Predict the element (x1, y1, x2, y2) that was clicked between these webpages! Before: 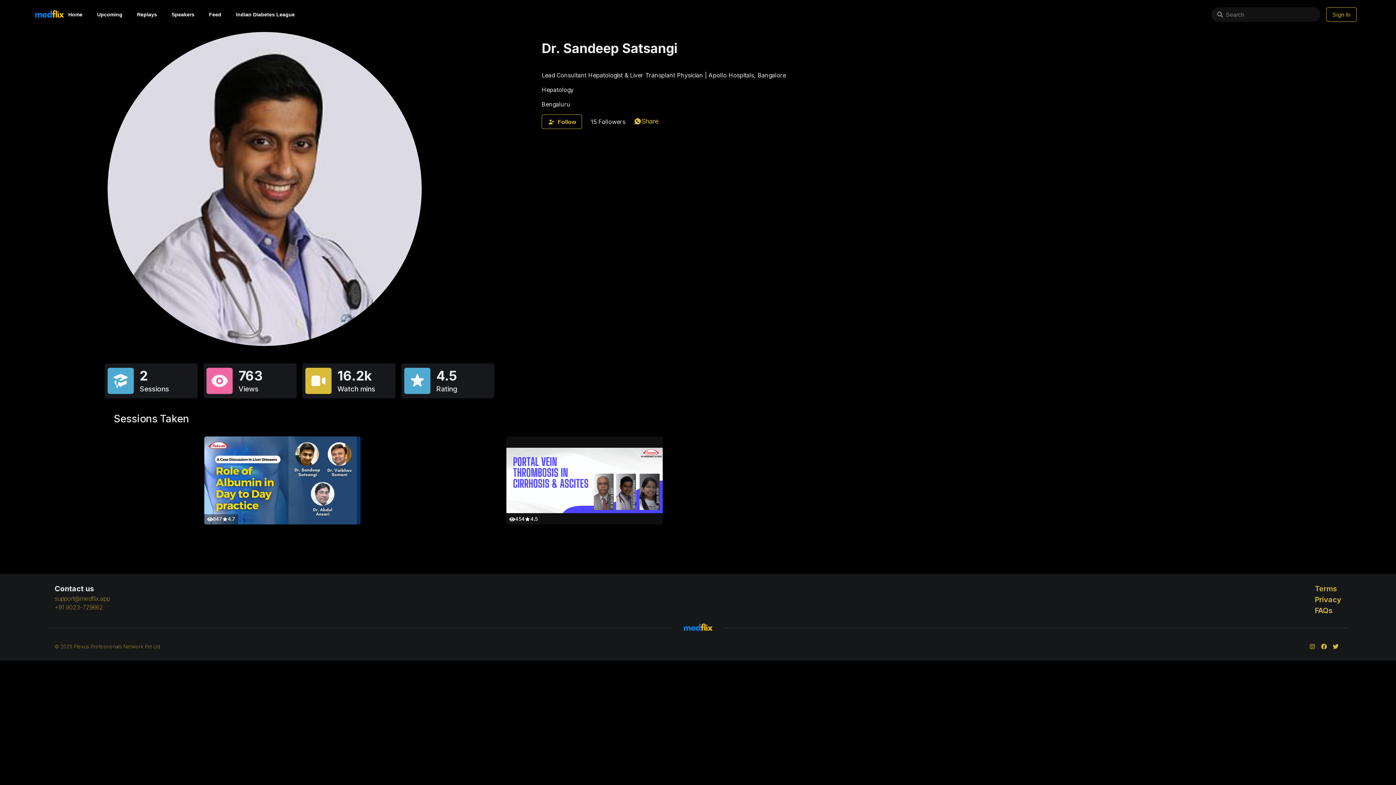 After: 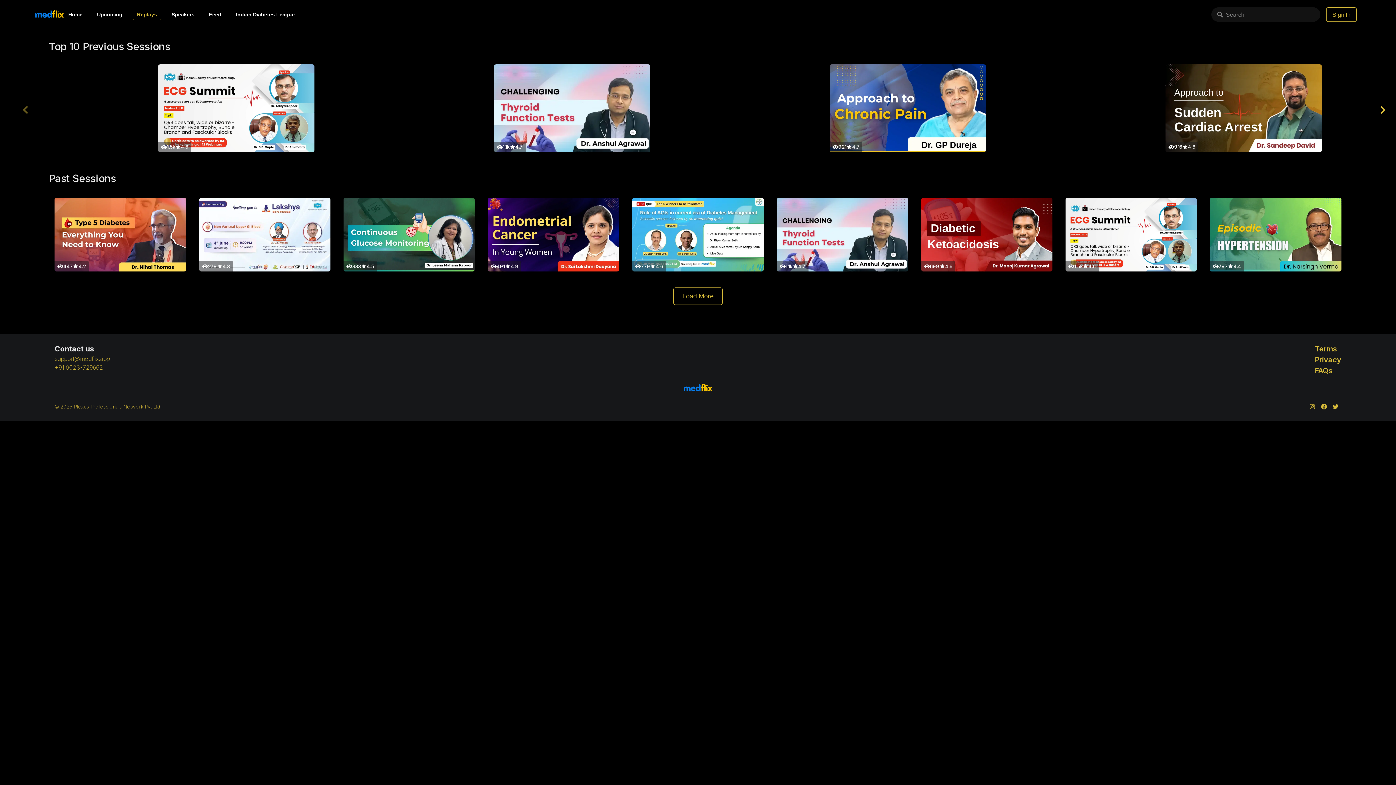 Action: bbox: (132, 8, 161, 20) label: Replays